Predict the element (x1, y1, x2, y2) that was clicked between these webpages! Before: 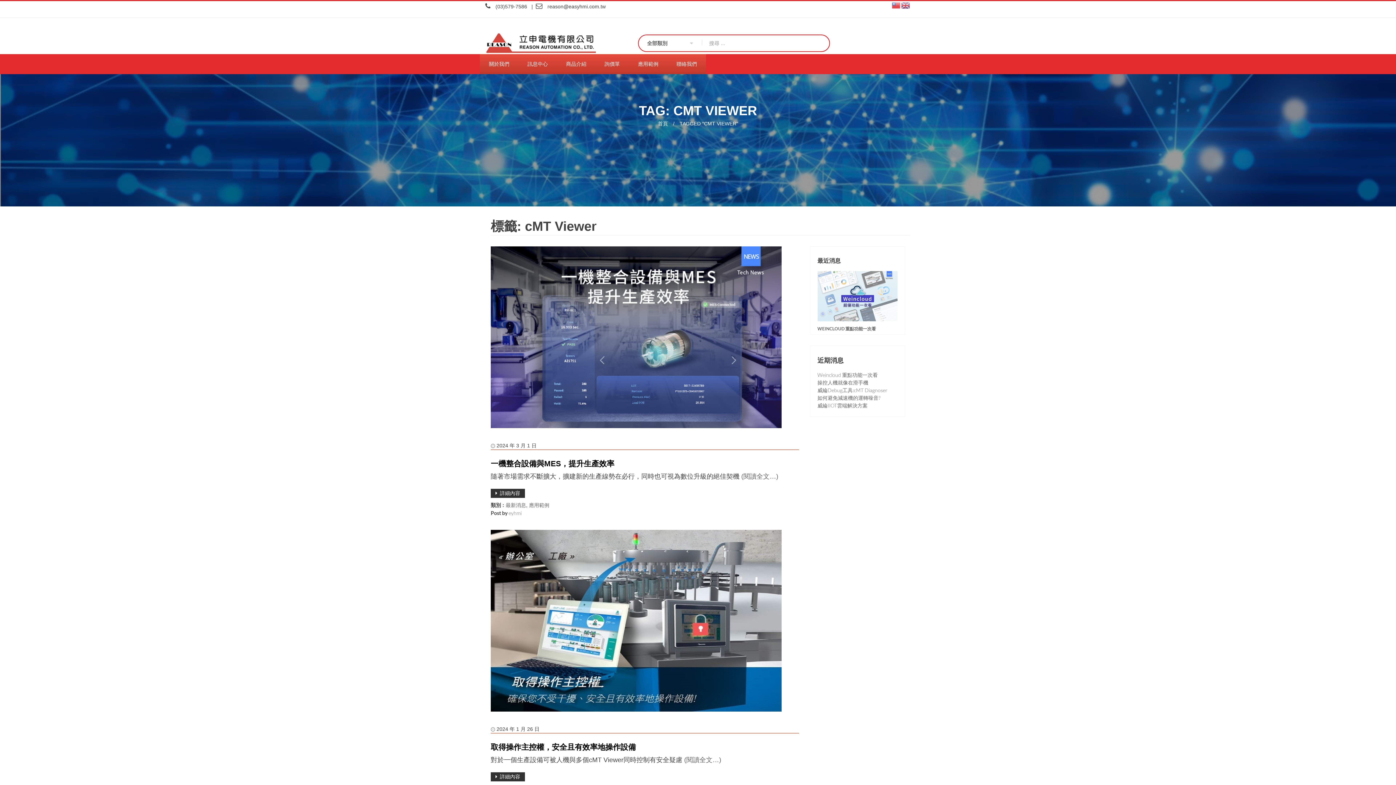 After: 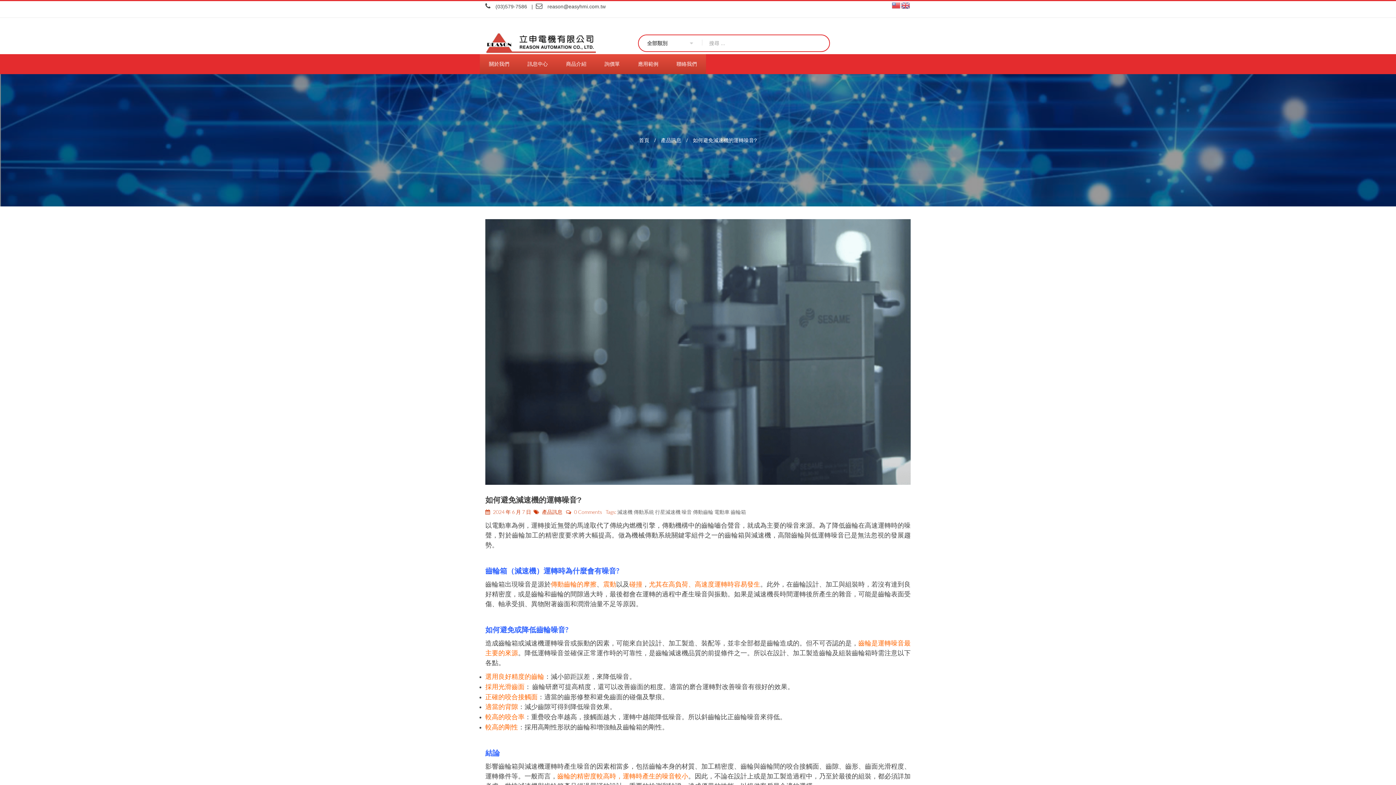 Action: bbox: (817, 394, 880, 401) label: 如何避免減速機的運轉噪音?